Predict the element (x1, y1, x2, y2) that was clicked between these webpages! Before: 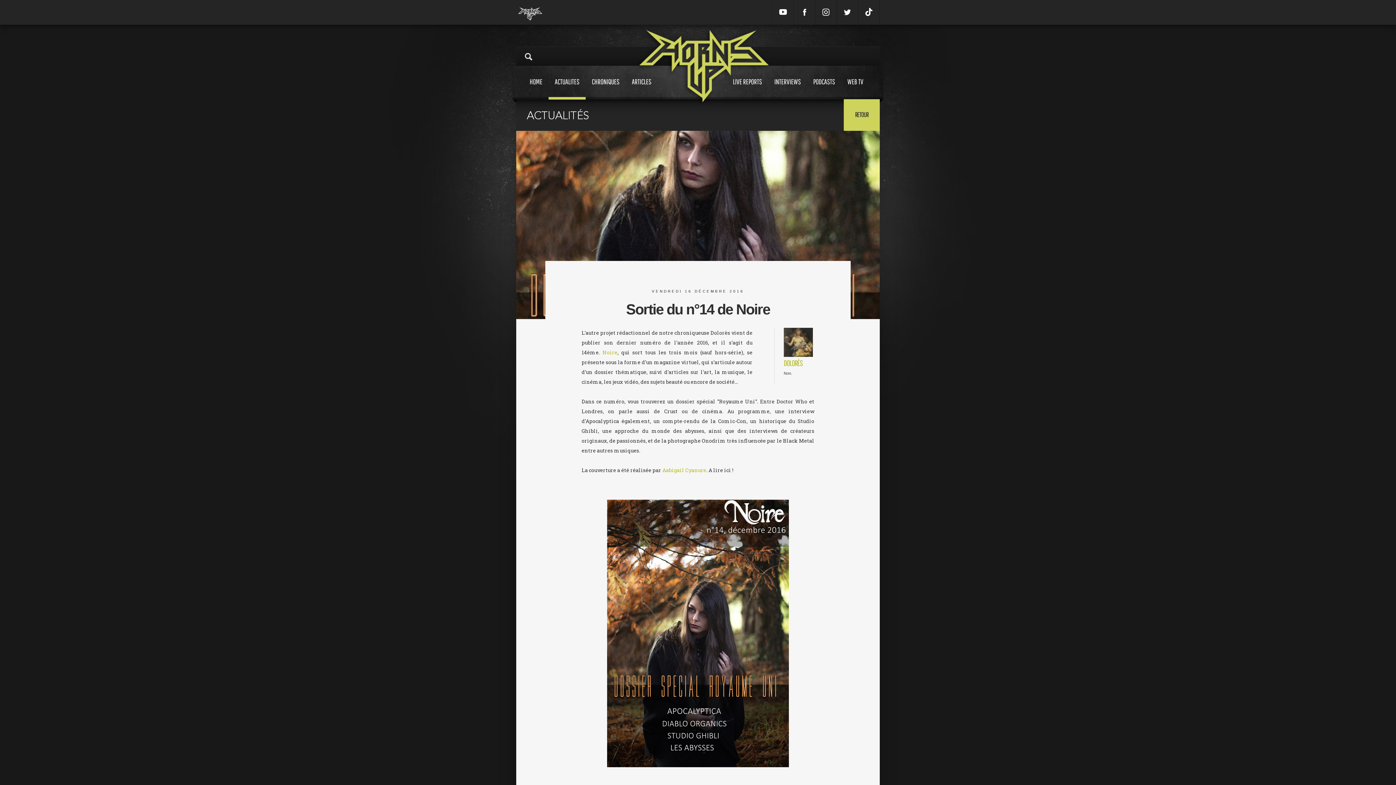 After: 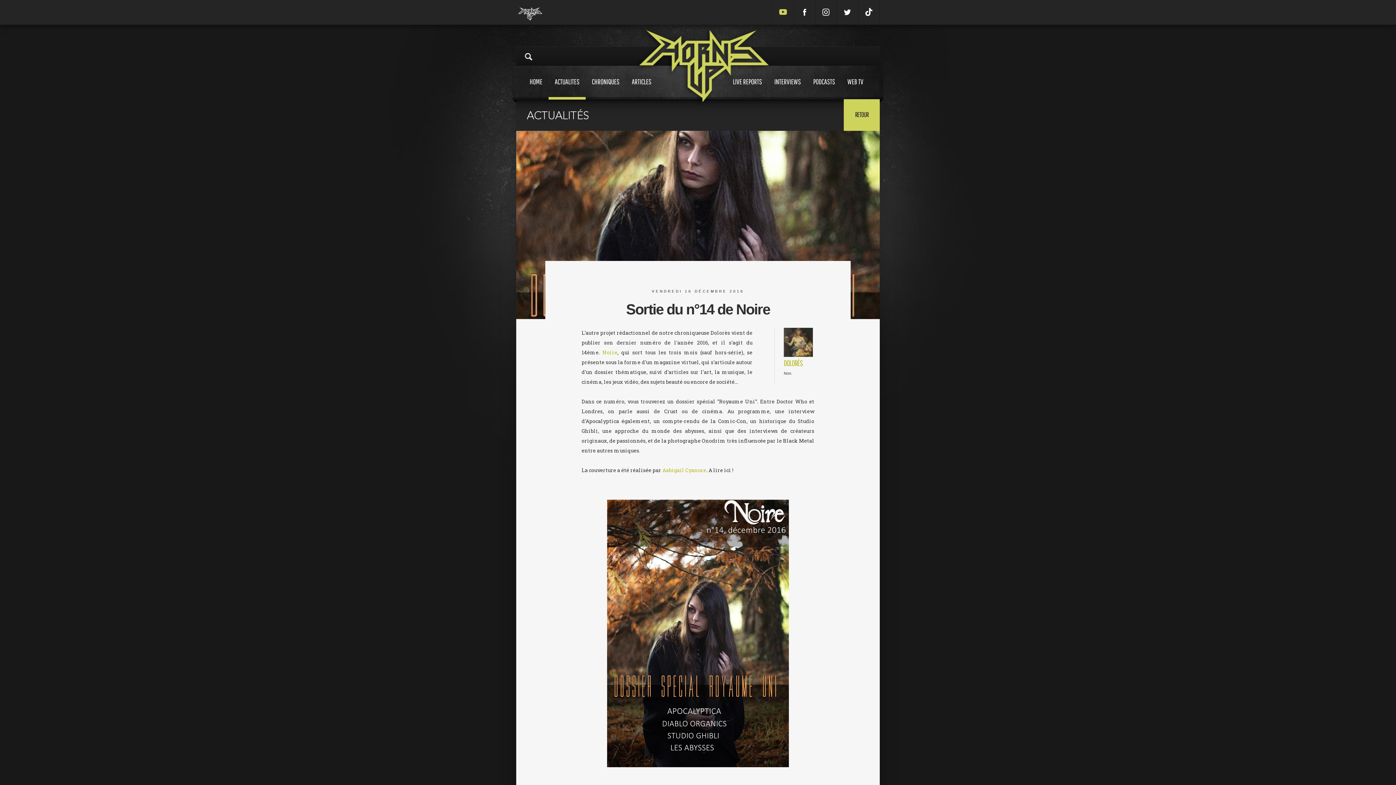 Action: bbox: (772, 0, 793, 25)